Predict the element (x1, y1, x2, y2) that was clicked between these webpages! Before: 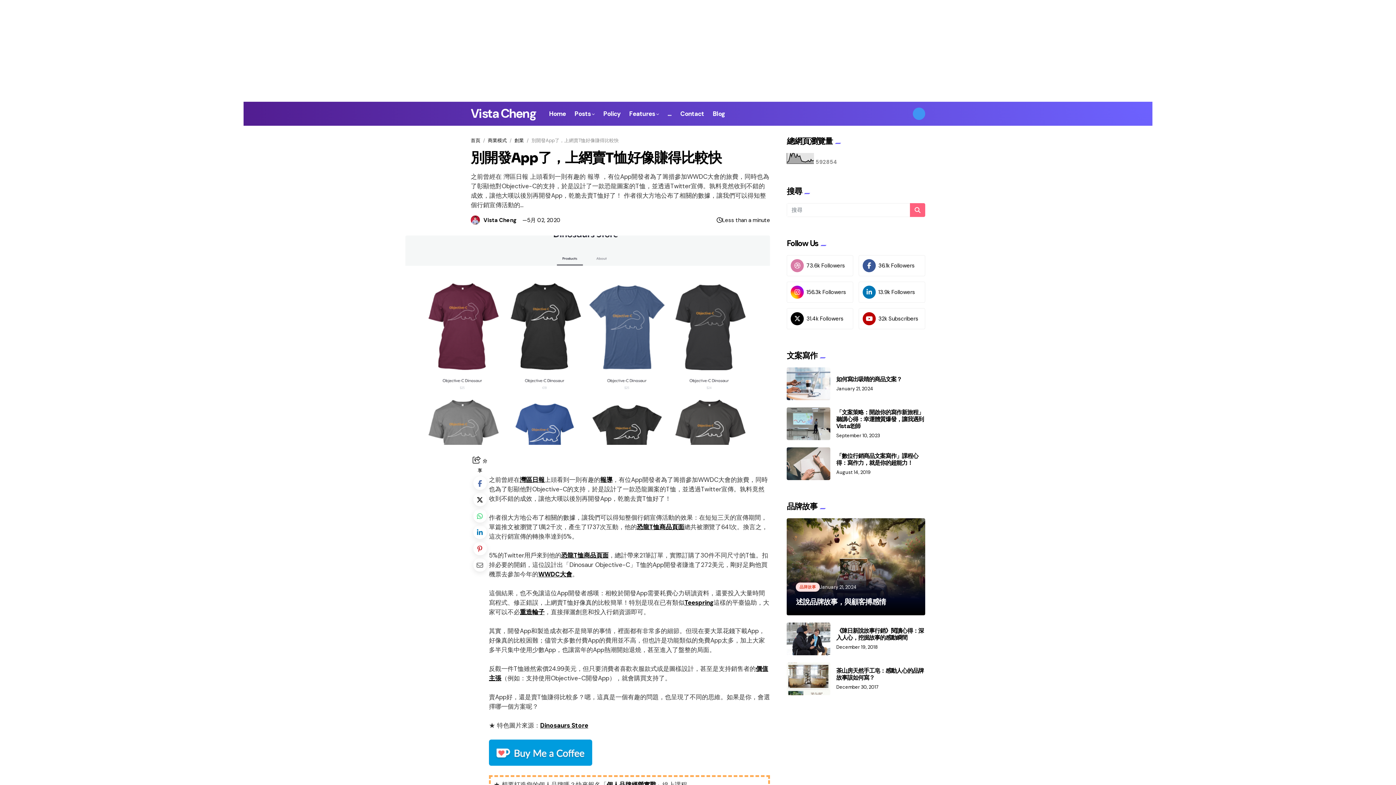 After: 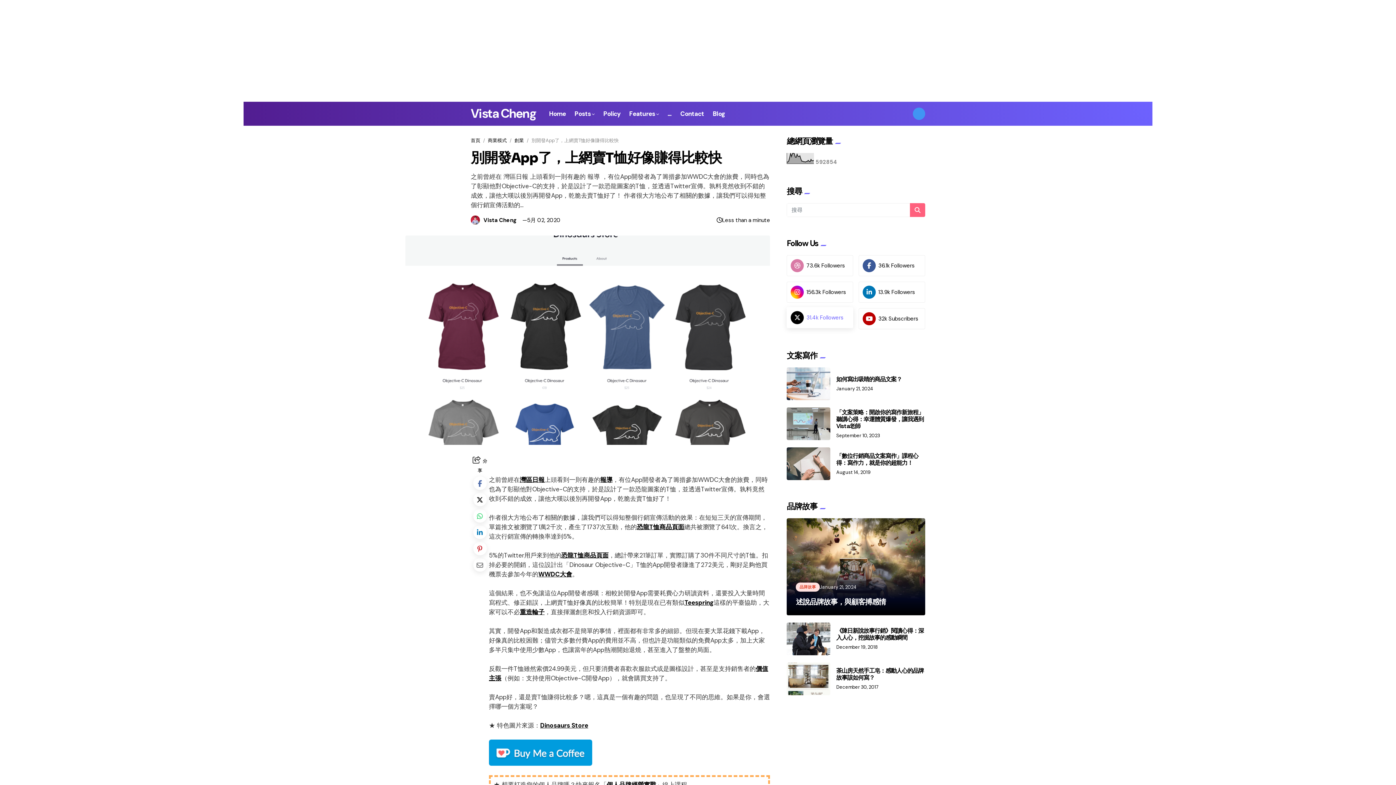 Action: label: 31.4k Followers bbox: (787, 308, 853, 329)